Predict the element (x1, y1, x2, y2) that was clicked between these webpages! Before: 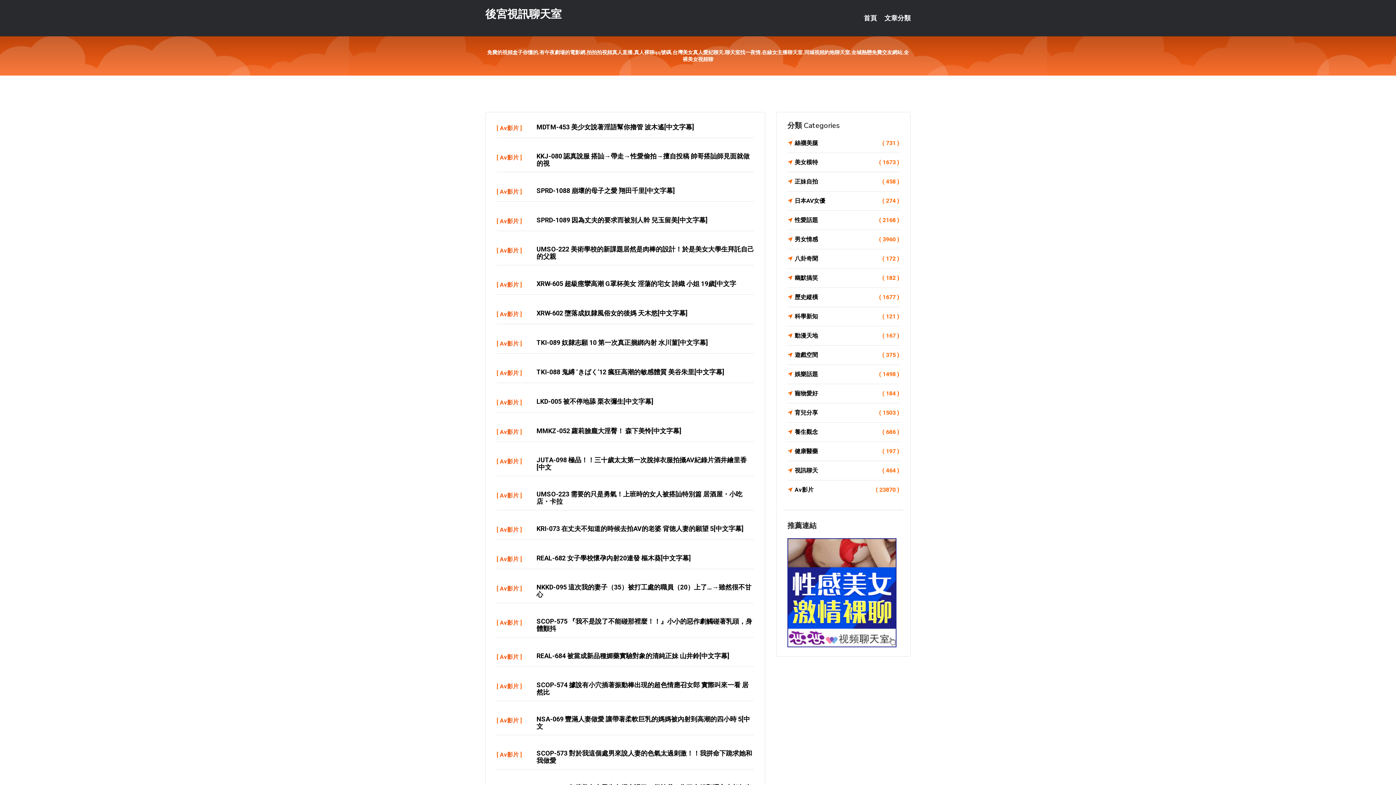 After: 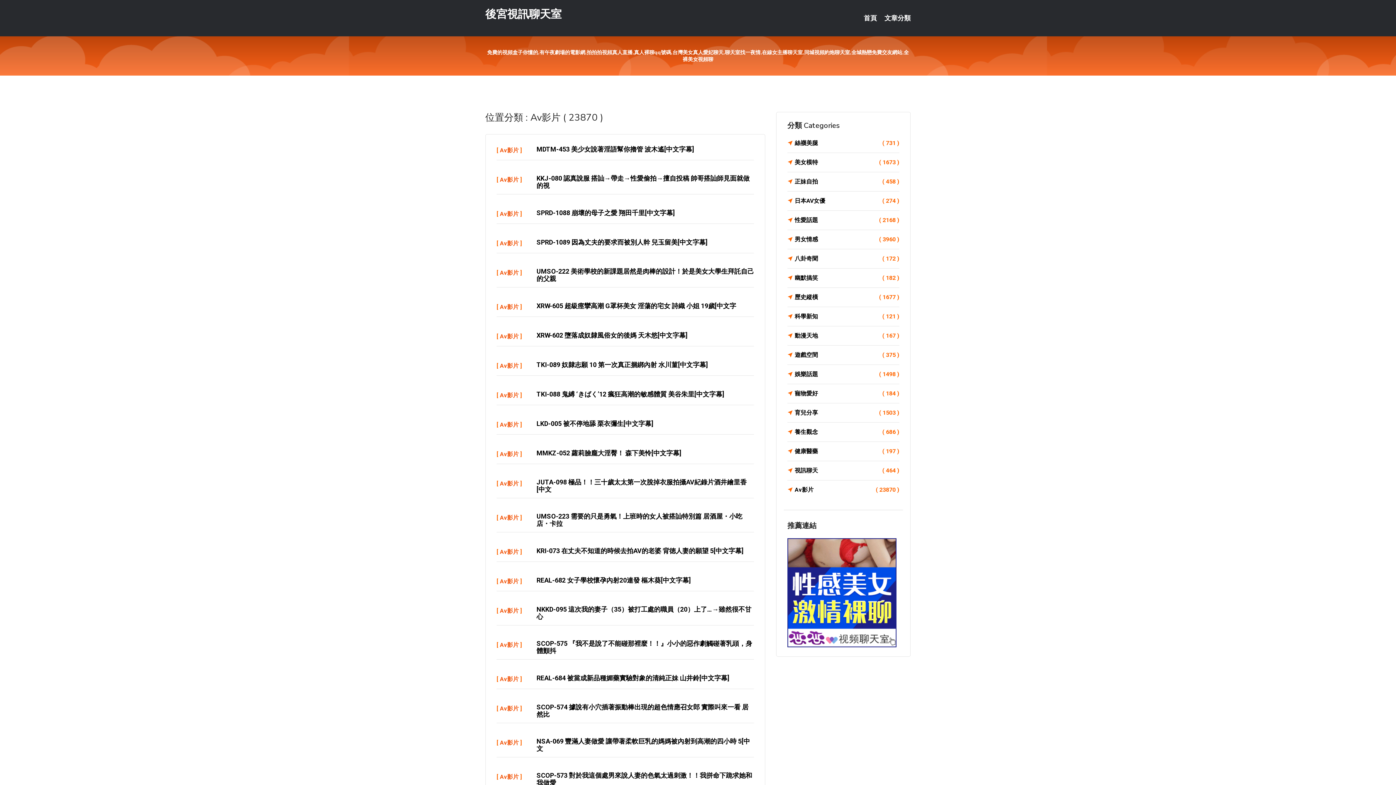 Action: label: Av影片
( 23870 ) bbox: (787, 485, 899, 495)